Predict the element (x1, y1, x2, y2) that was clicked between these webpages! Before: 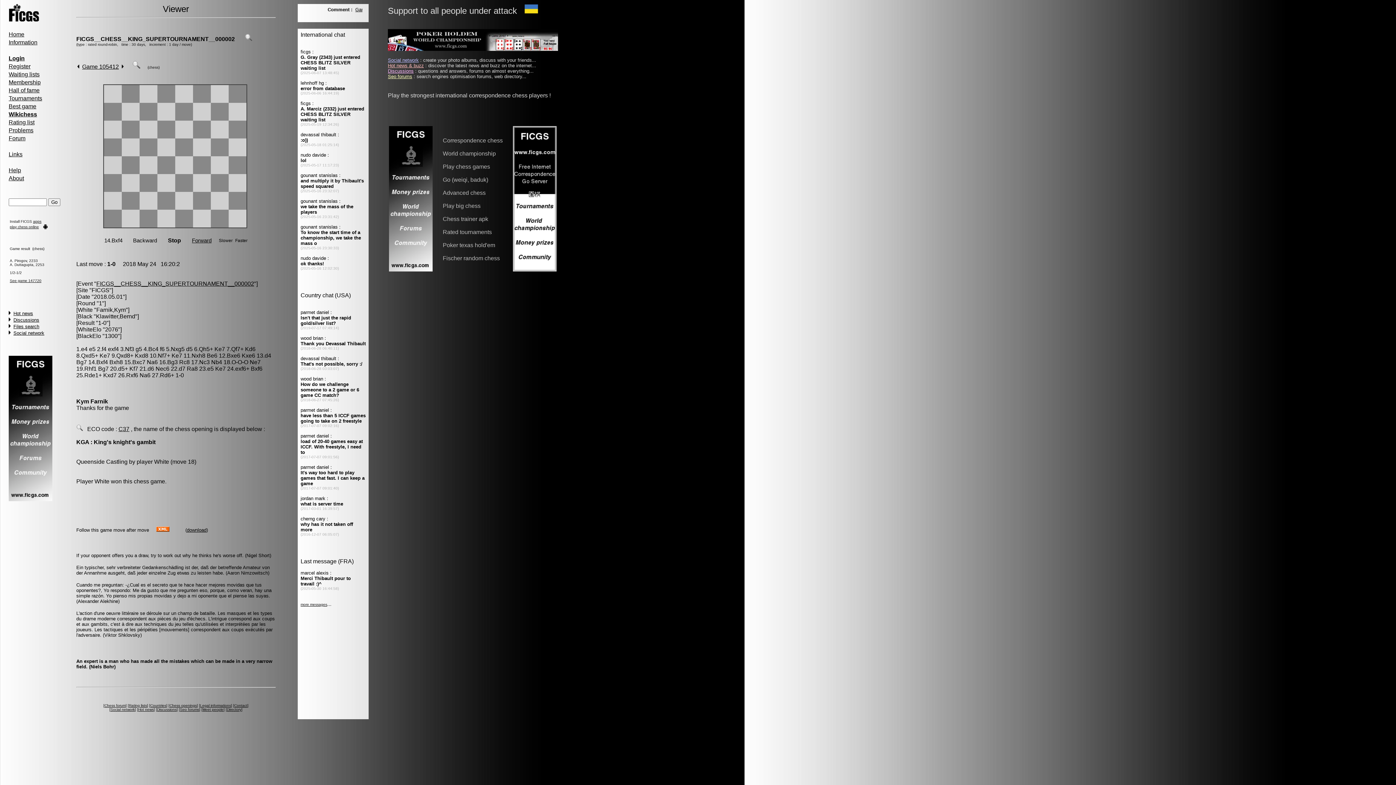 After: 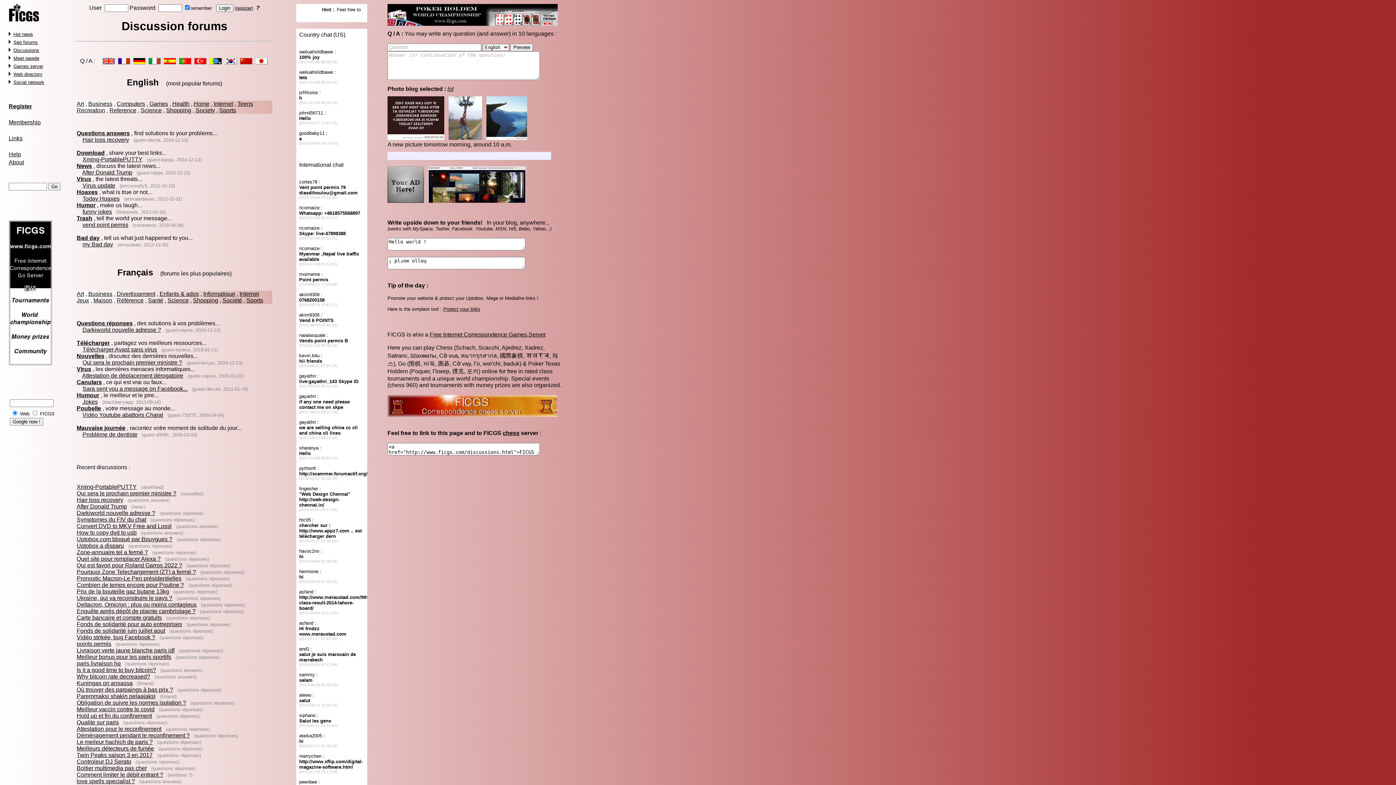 Action: label: Discussions bbox: (388, 68, 413, 73)